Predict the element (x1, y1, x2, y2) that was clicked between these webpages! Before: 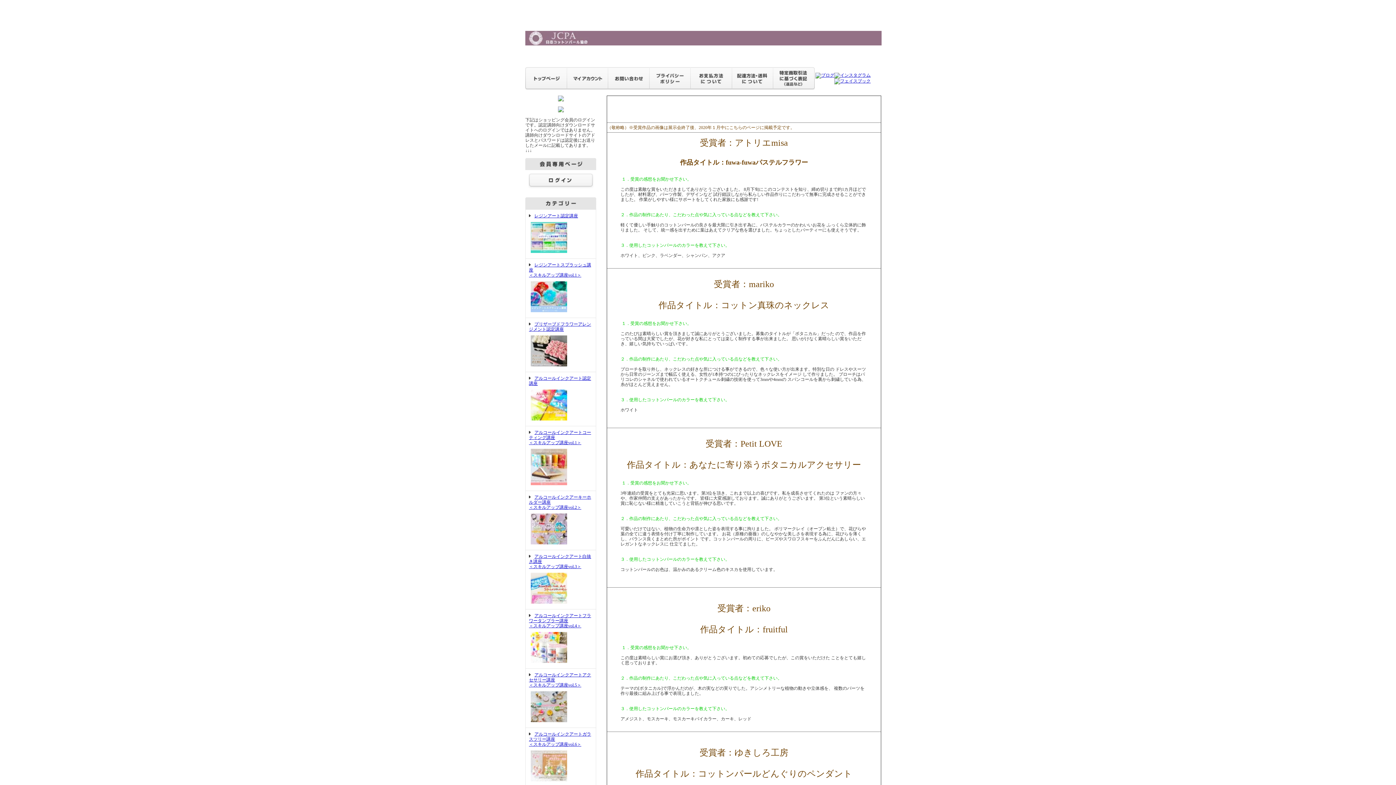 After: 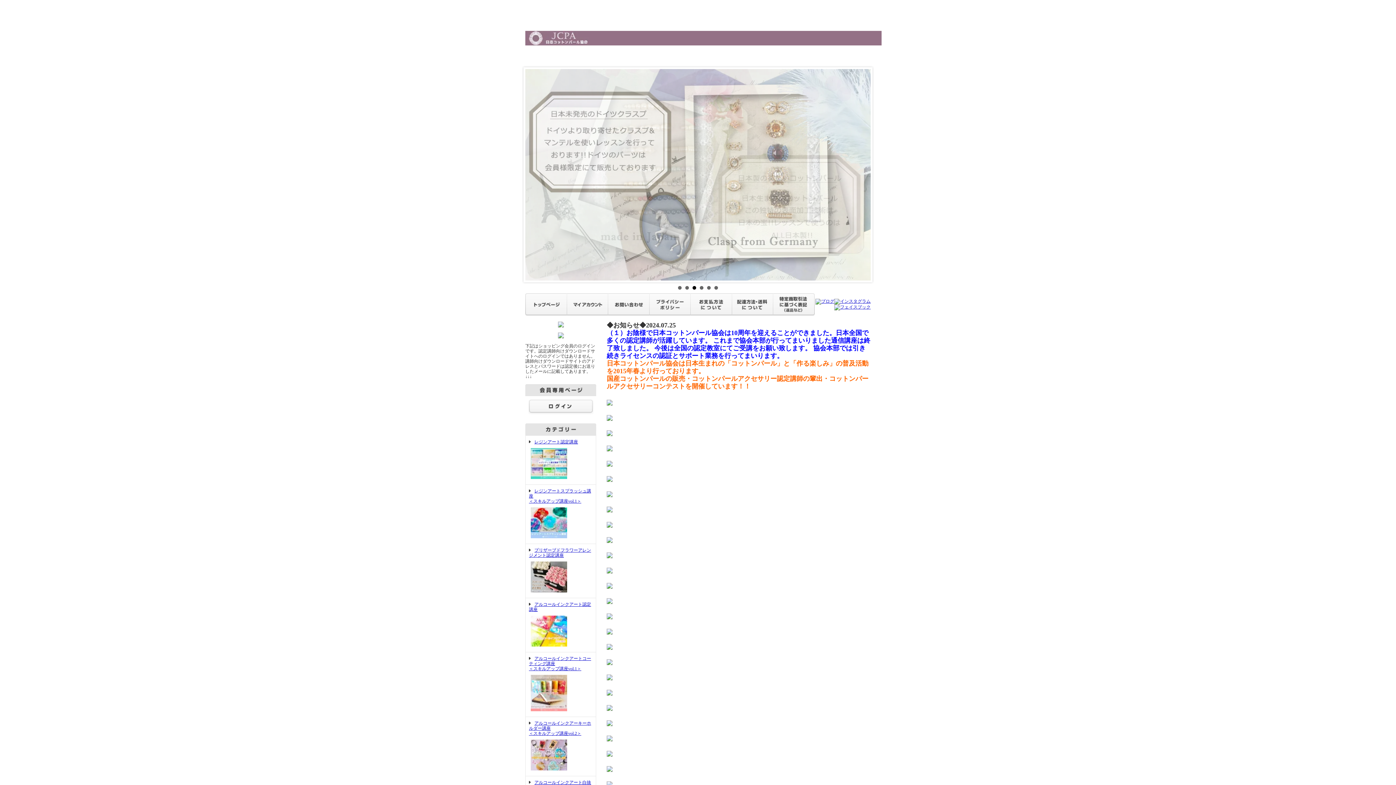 Action: bbox: (525, 84, 567, 89)